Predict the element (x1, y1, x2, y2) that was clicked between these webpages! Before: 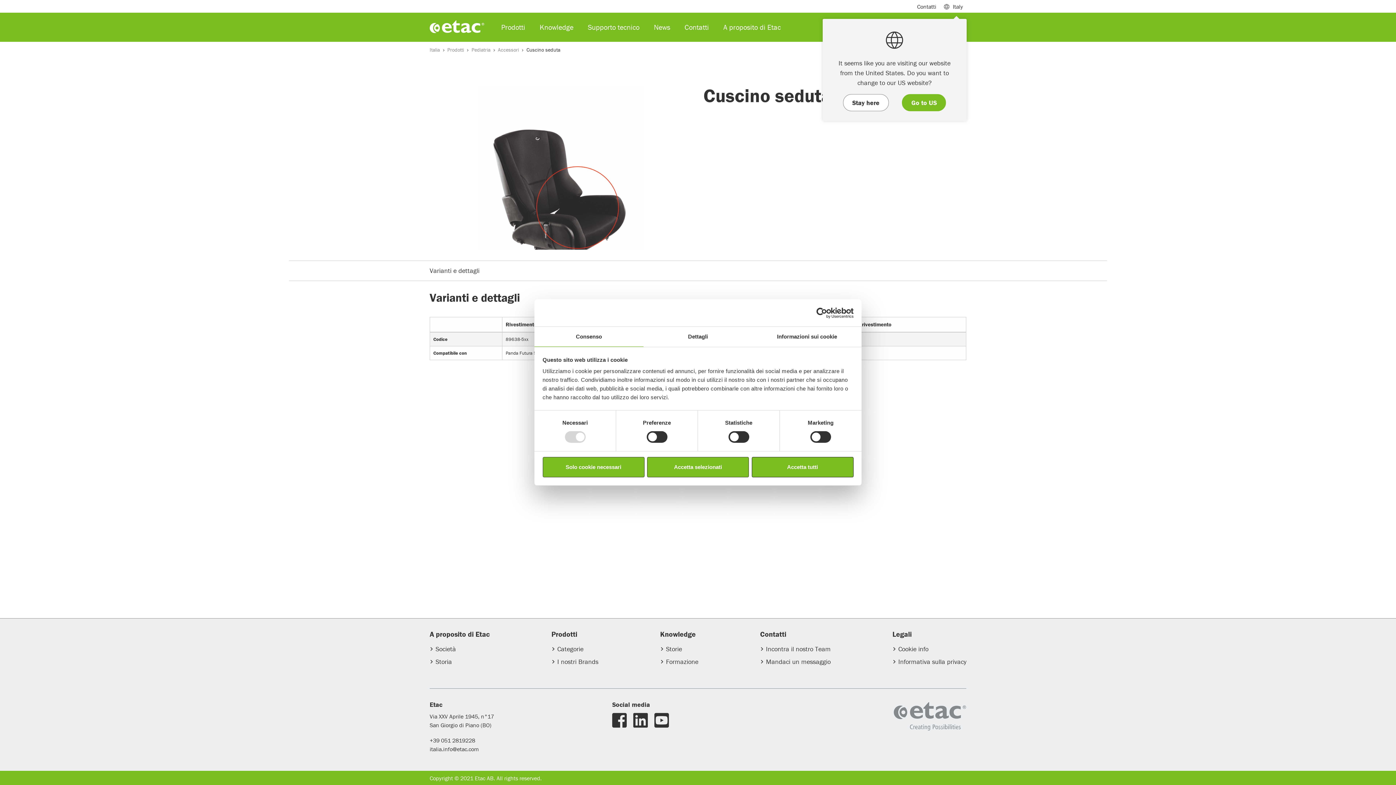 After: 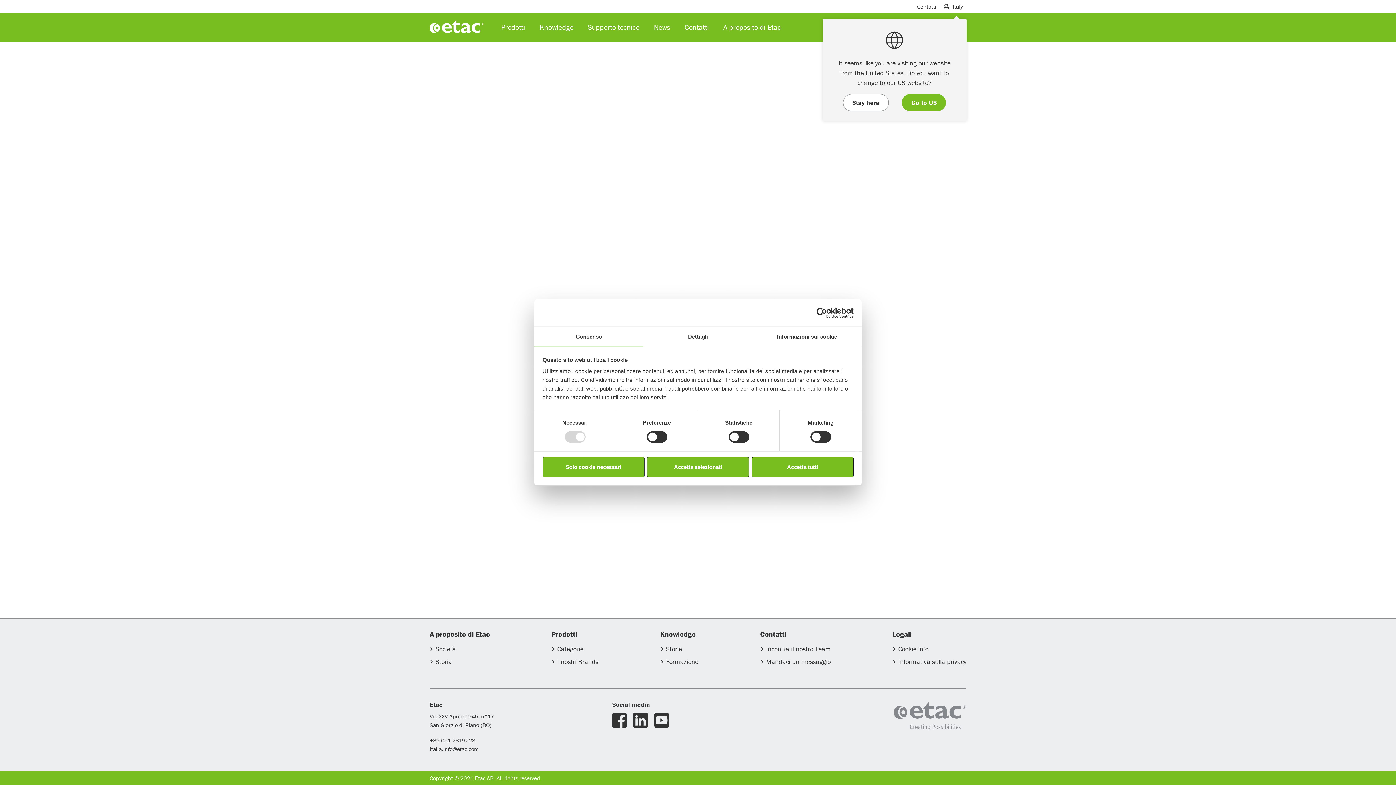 Action: bbox: (447, 46, 464, 52) label: Prodotti